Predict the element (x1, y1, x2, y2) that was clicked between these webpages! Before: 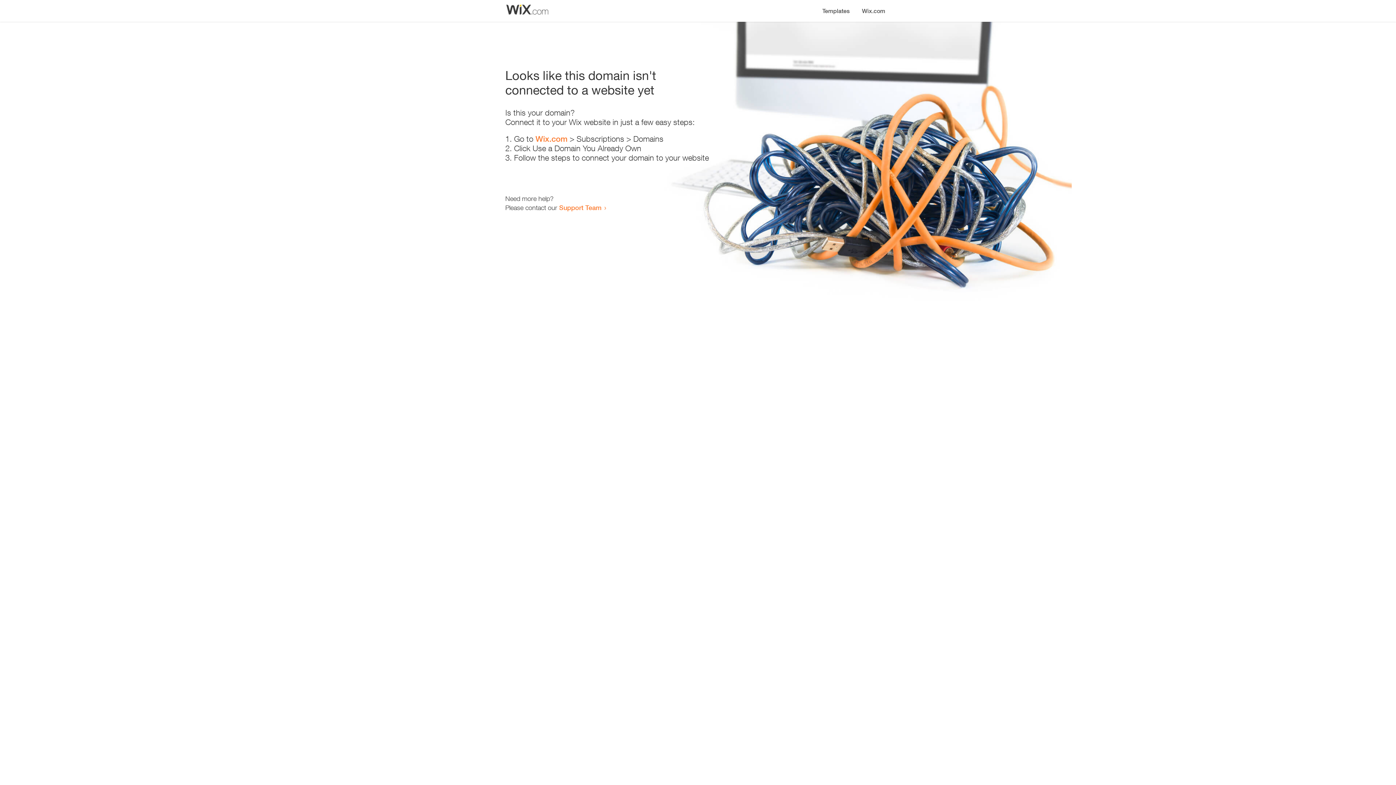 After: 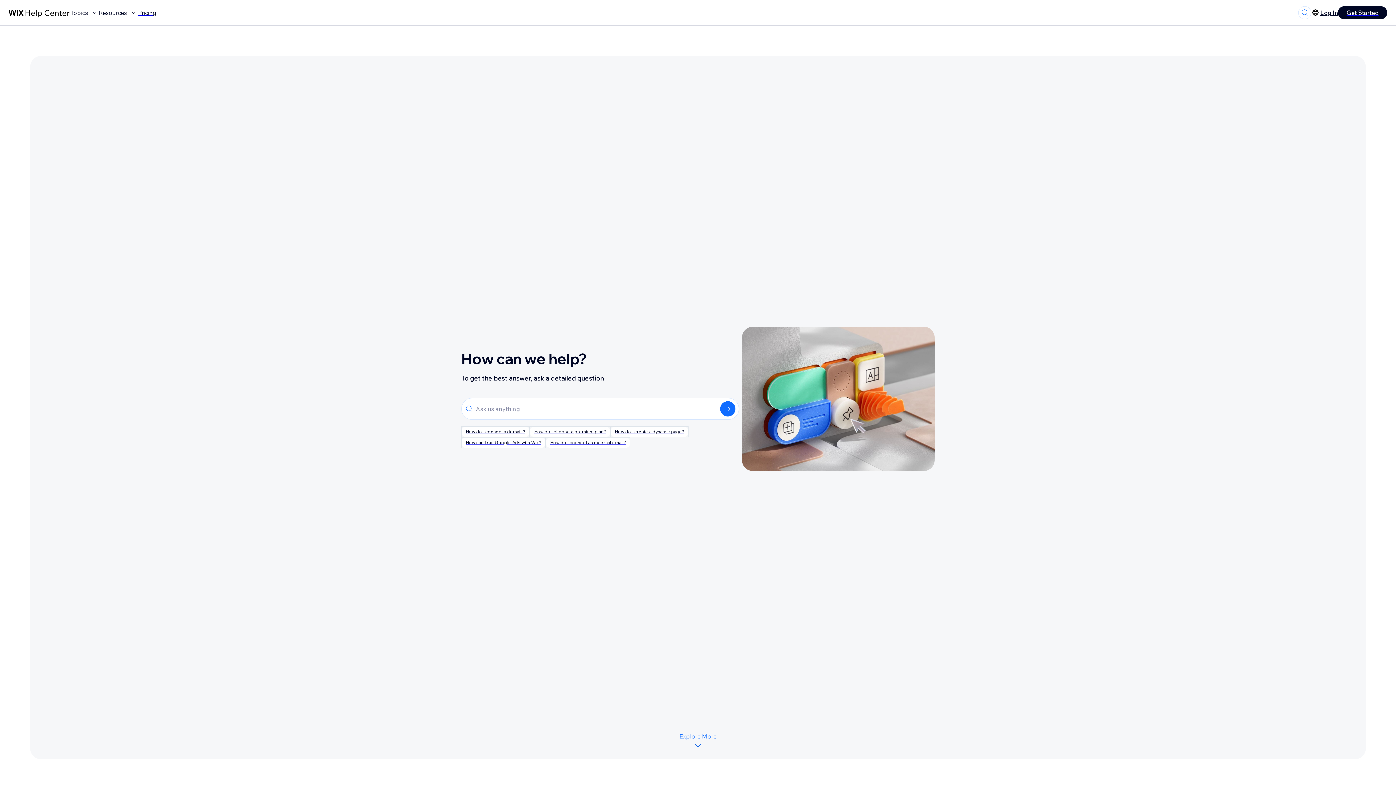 Action: bbox: (559, 203, 601, 211) label: Support Team